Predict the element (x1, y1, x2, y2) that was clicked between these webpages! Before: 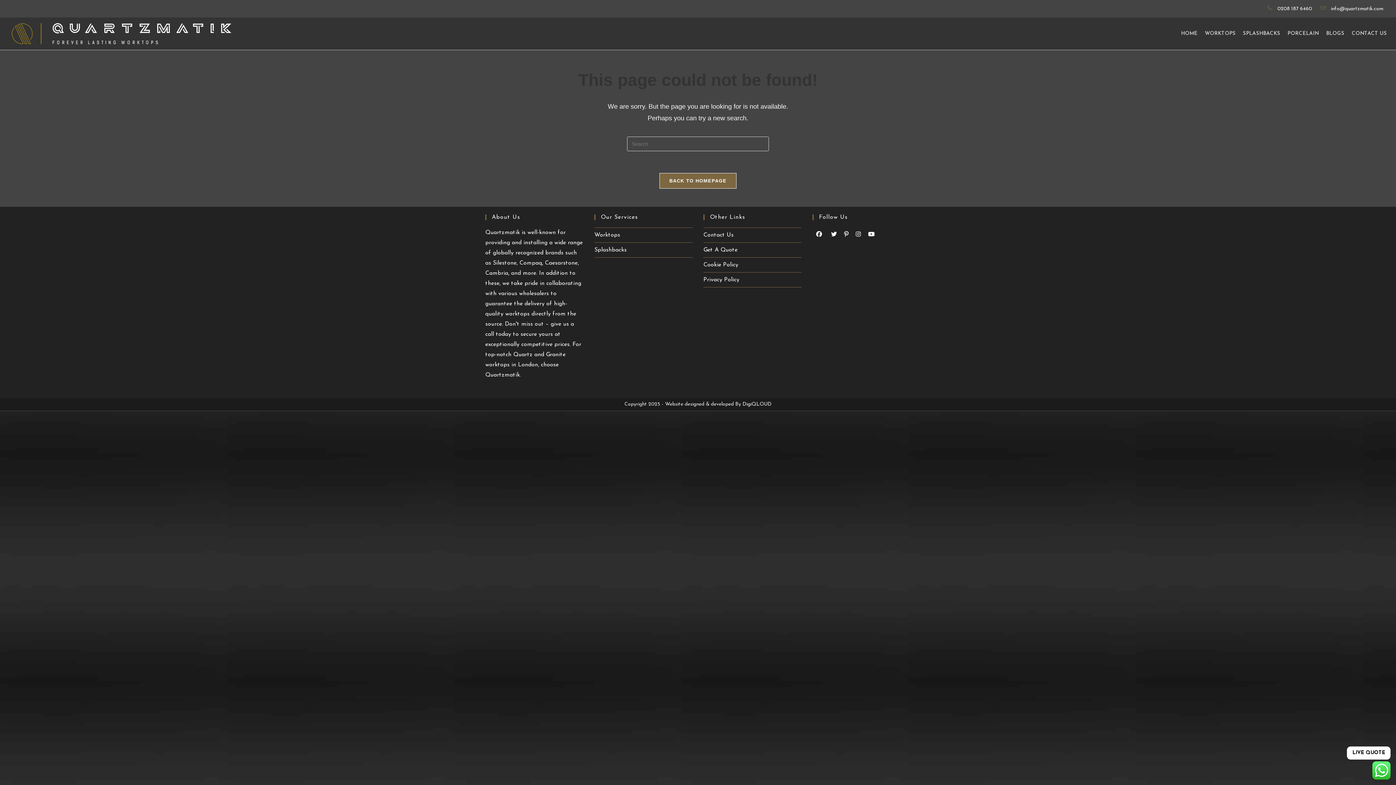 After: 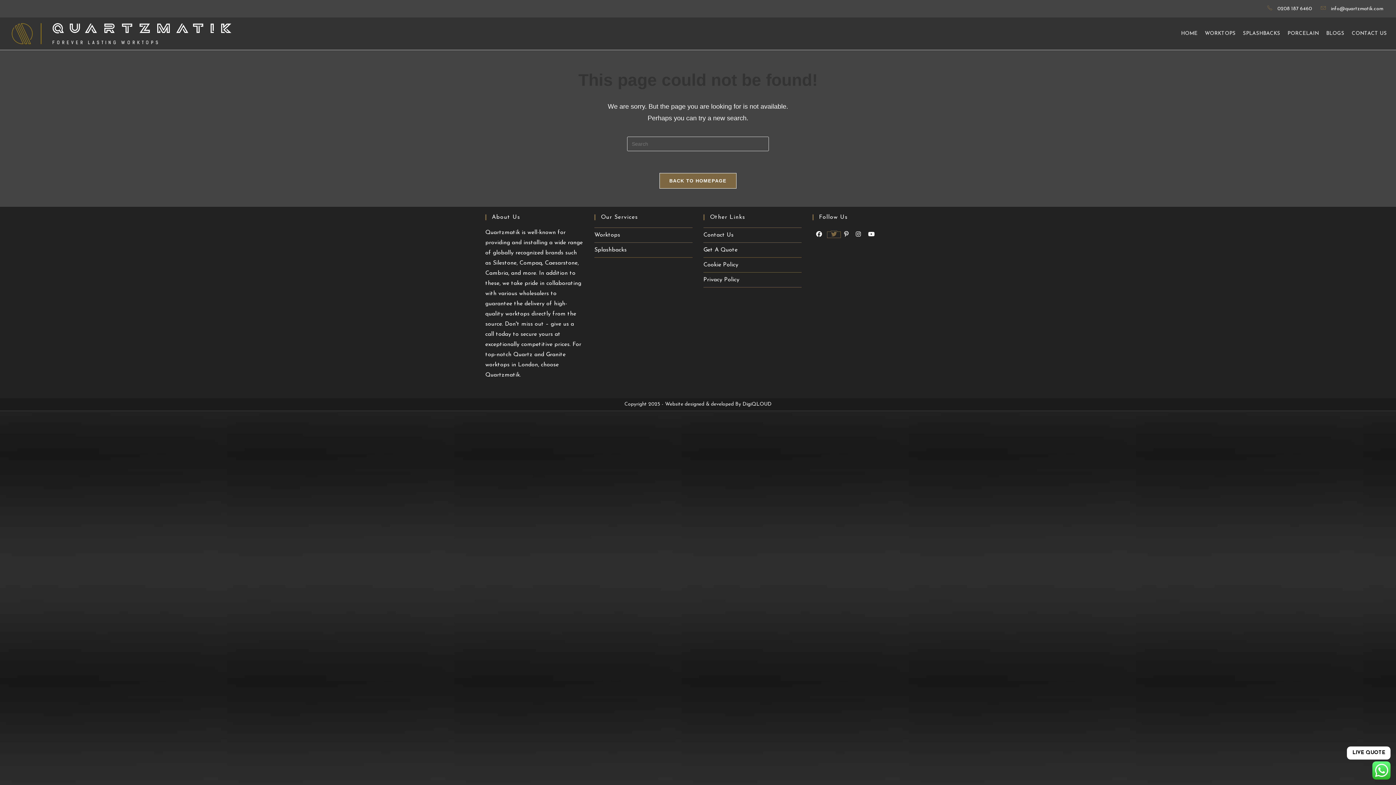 Action: bbox: (827, 232, 840, 237) label: Youtube (opens in a new tab)